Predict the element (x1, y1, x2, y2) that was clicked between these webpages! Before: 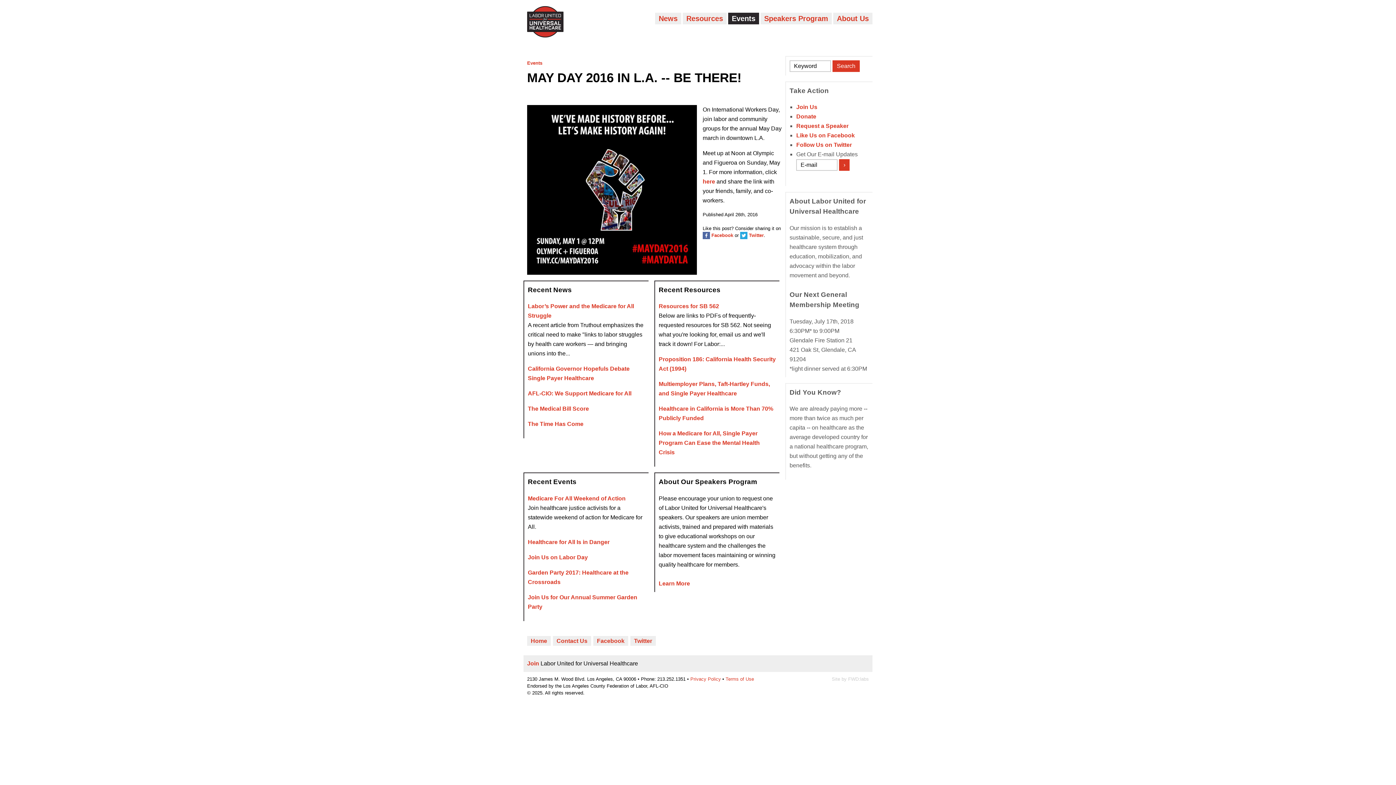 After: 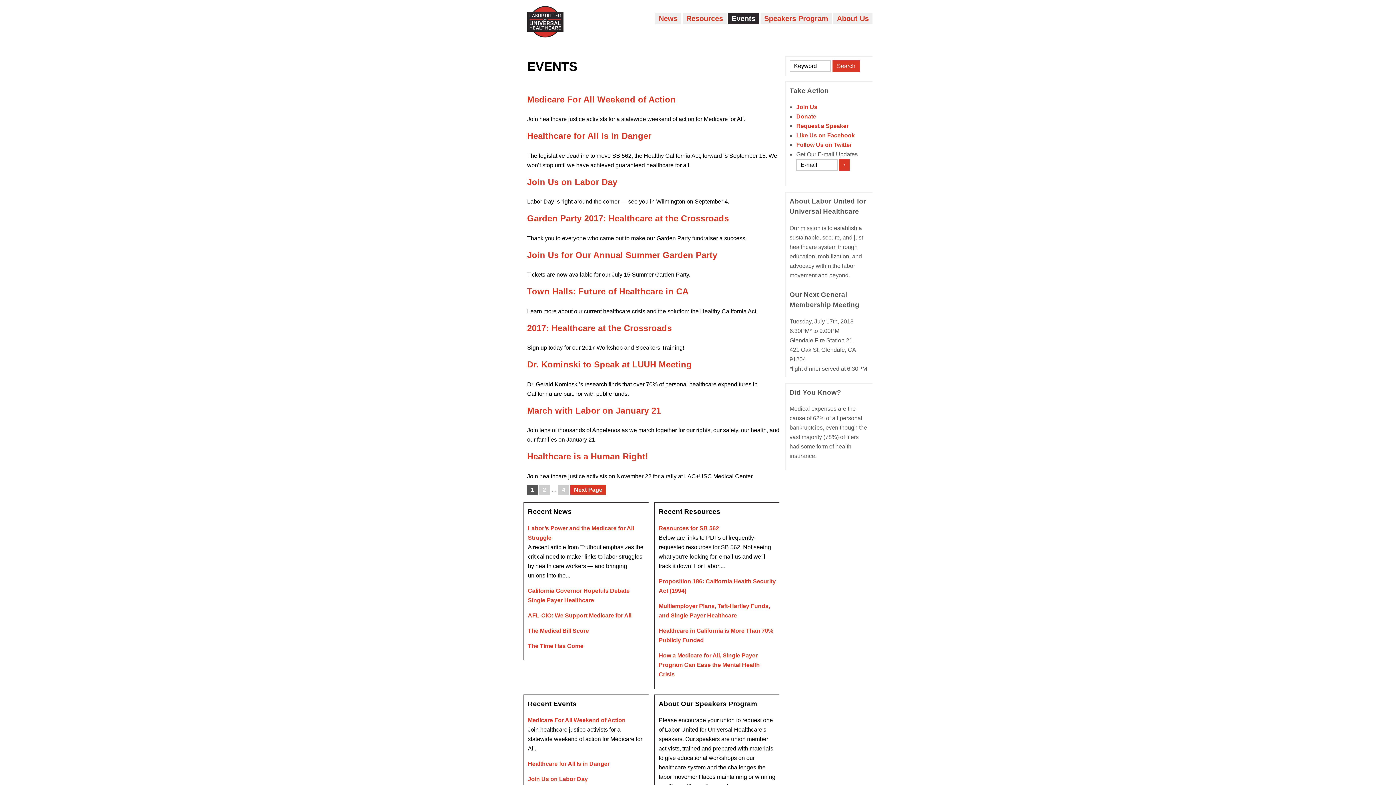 Action: bbox: (728, 12, 759, 24) label: Events